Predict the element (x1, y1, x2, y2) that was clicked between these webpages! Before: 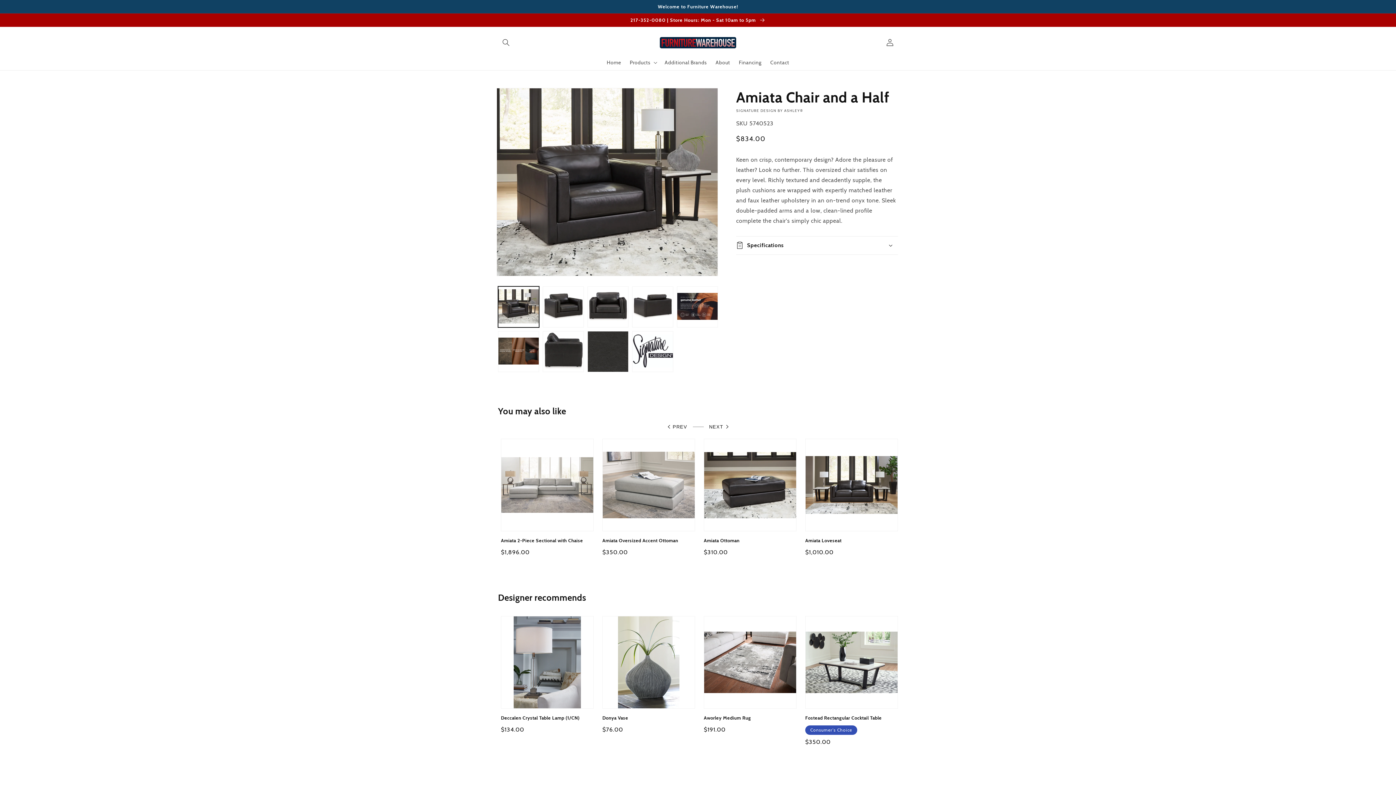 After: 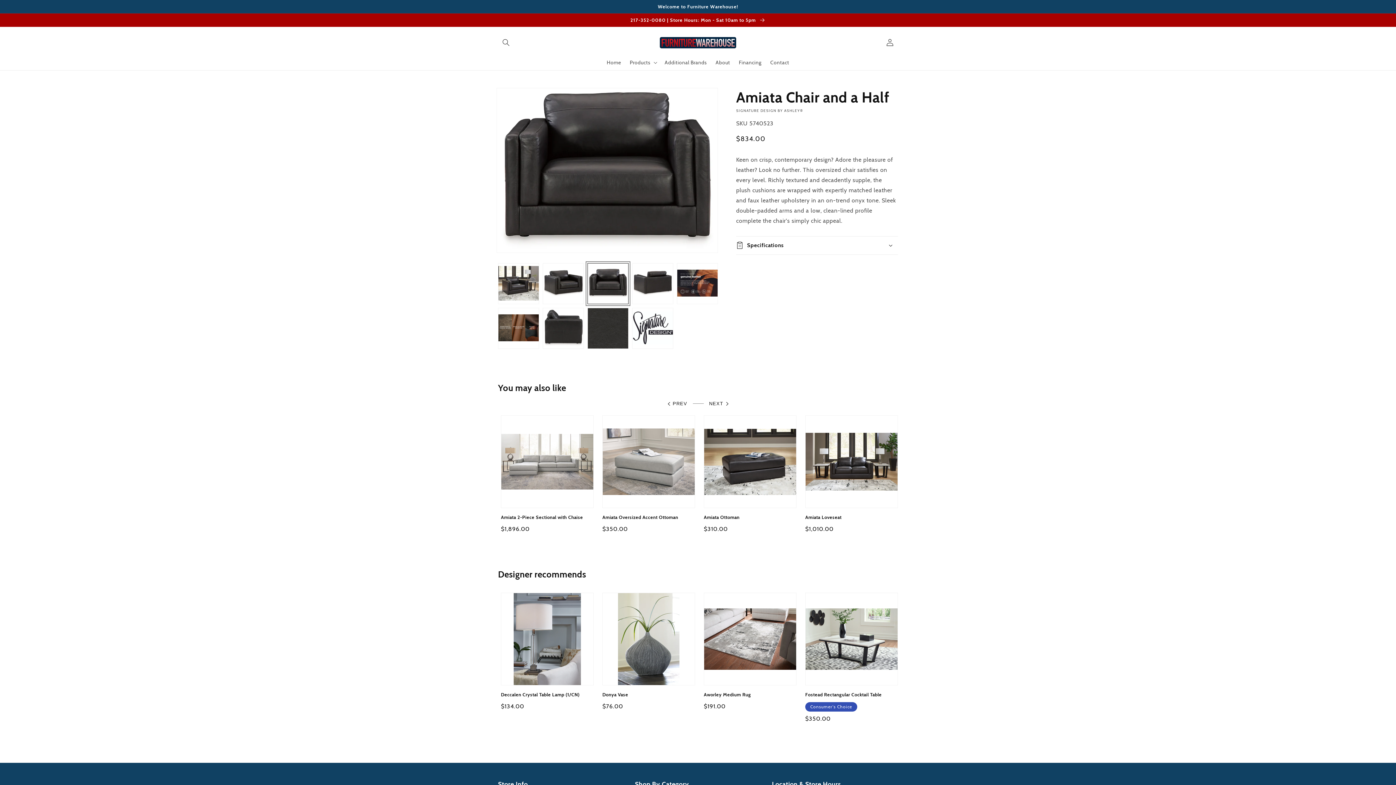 Action: bbox: (587, 286, 628, 327) label: Load image 3 in gallery view